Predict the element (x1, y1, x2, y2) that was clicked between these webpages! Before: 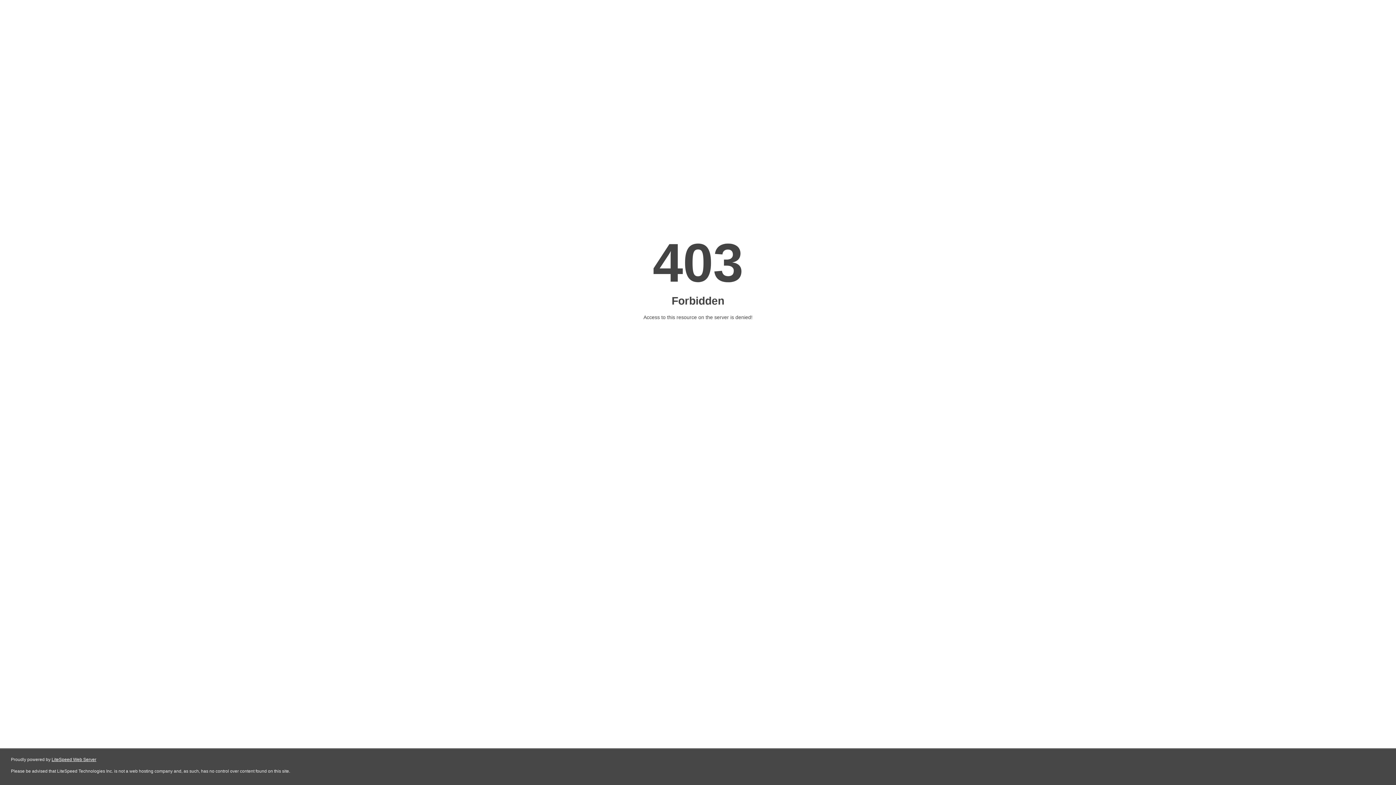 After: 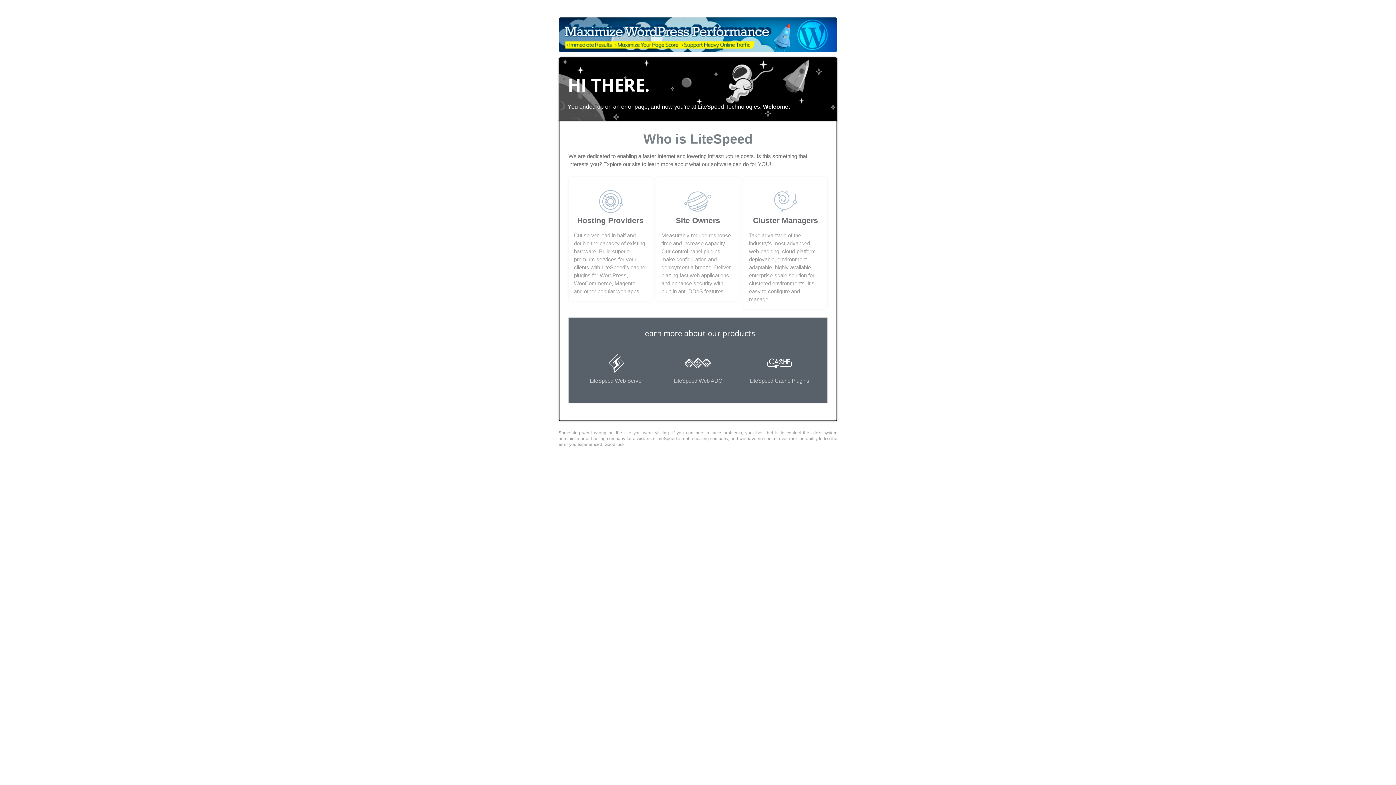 Action: bbox: (51, 757, 96, 762) label: LiteSpeed Web Server